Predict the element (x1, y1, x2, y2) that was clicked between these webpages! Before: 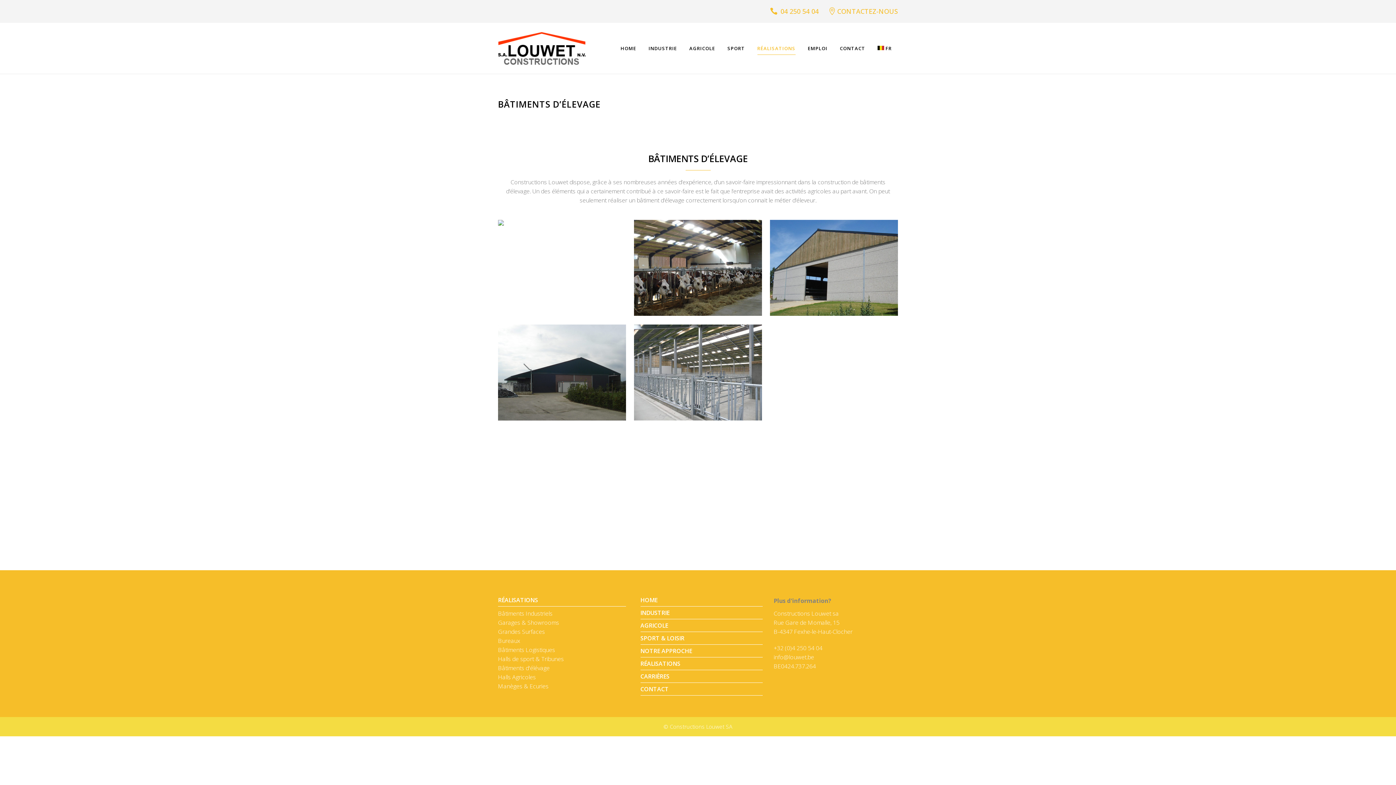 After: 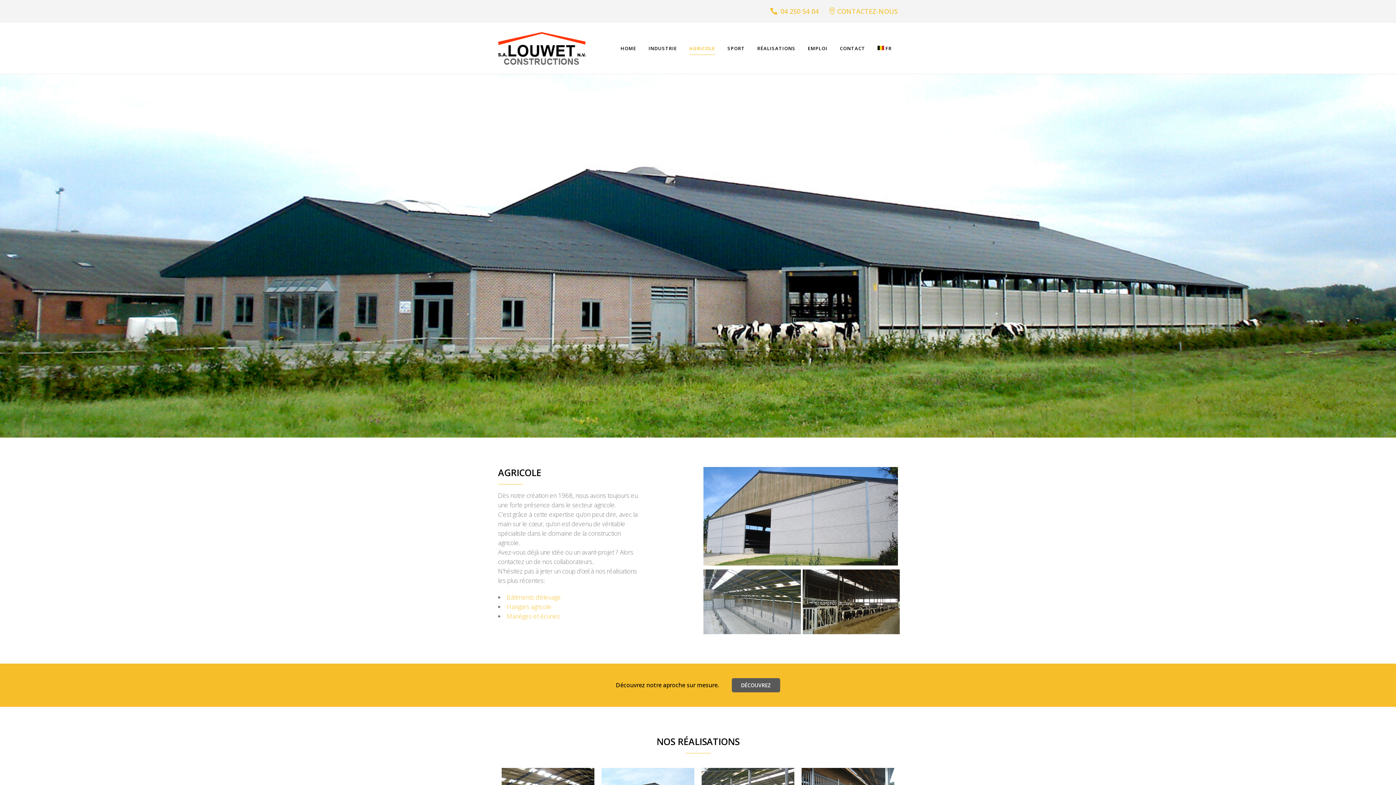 Action: label: AGRICOLE bbox: (640, 621, 668, 629)